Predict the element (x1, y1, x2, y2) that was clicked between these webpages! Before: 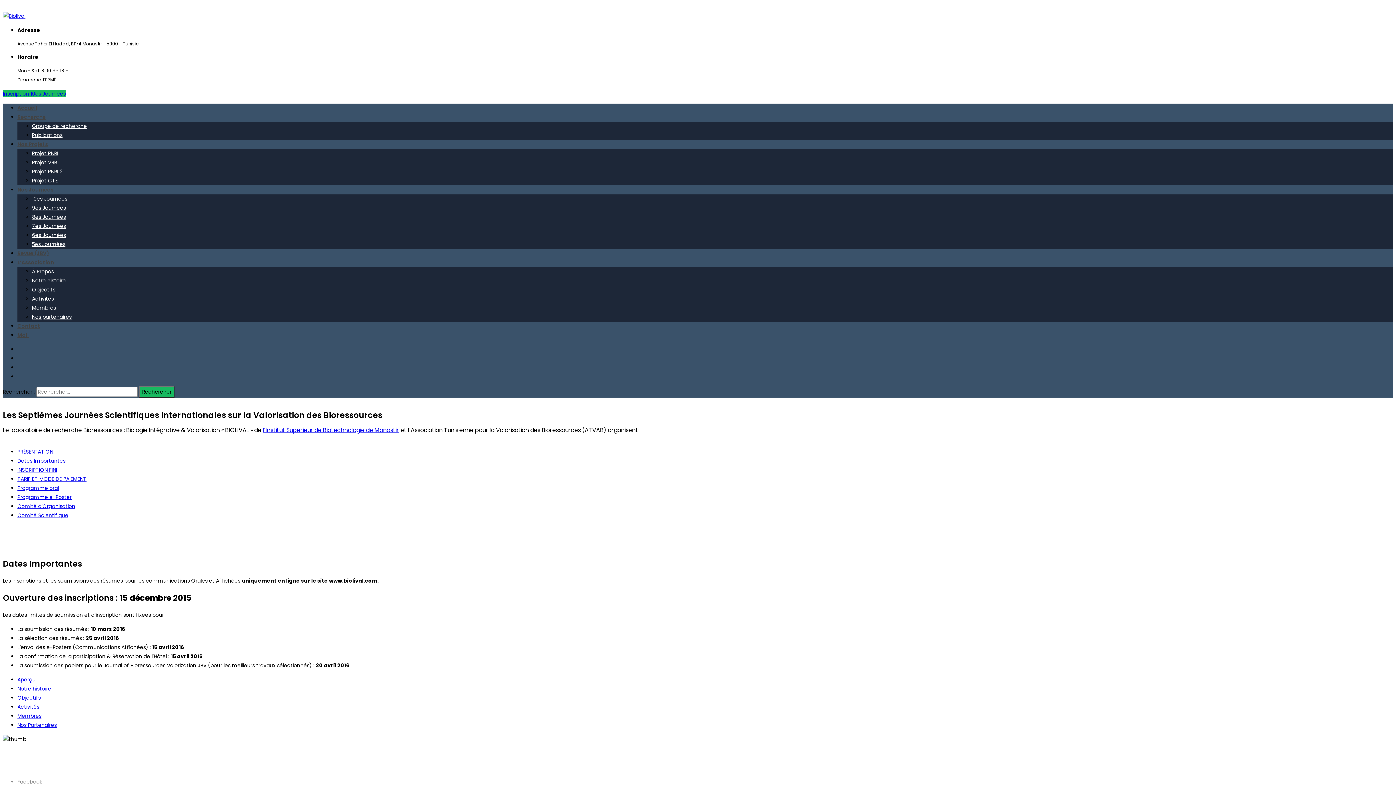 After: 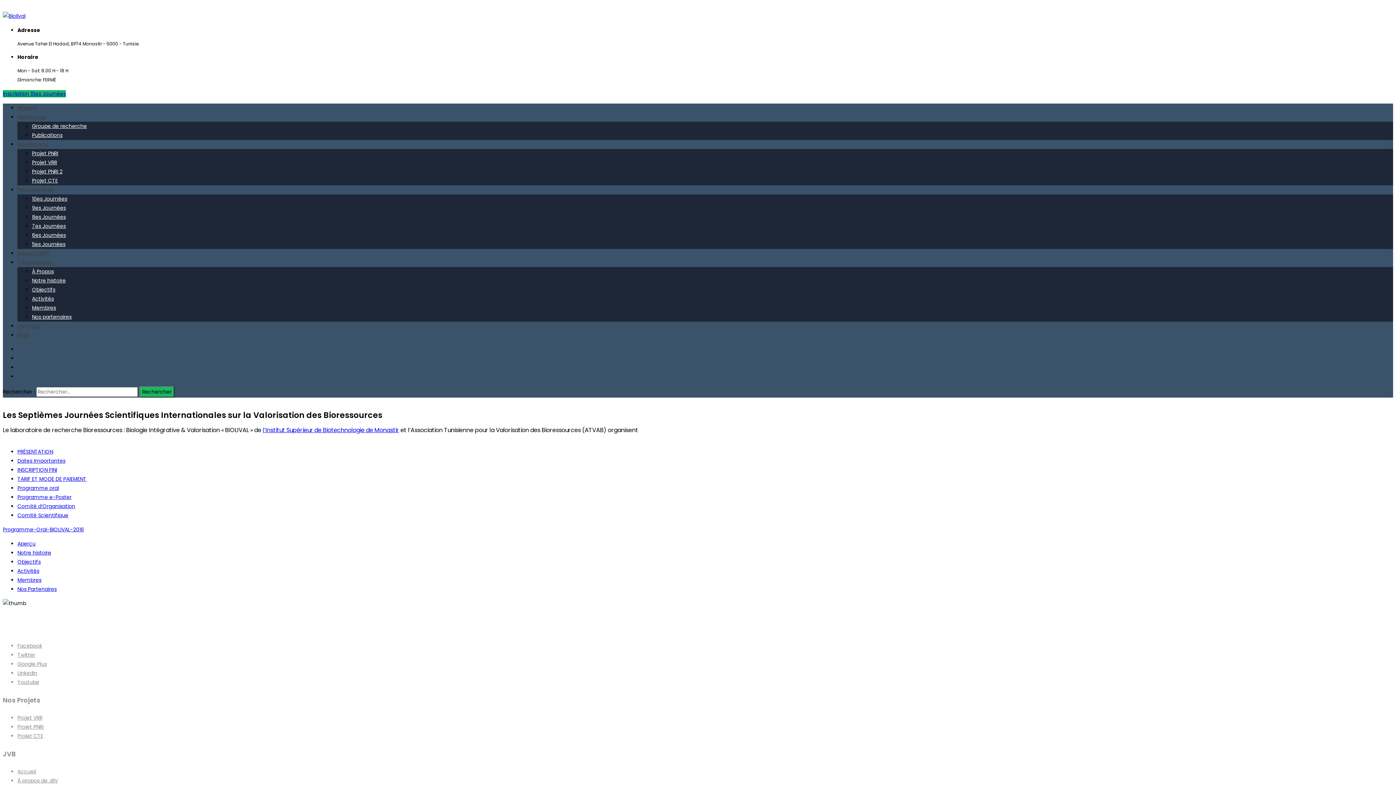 Action: label: Programme oral bbox: (17, 484, 58, 492)